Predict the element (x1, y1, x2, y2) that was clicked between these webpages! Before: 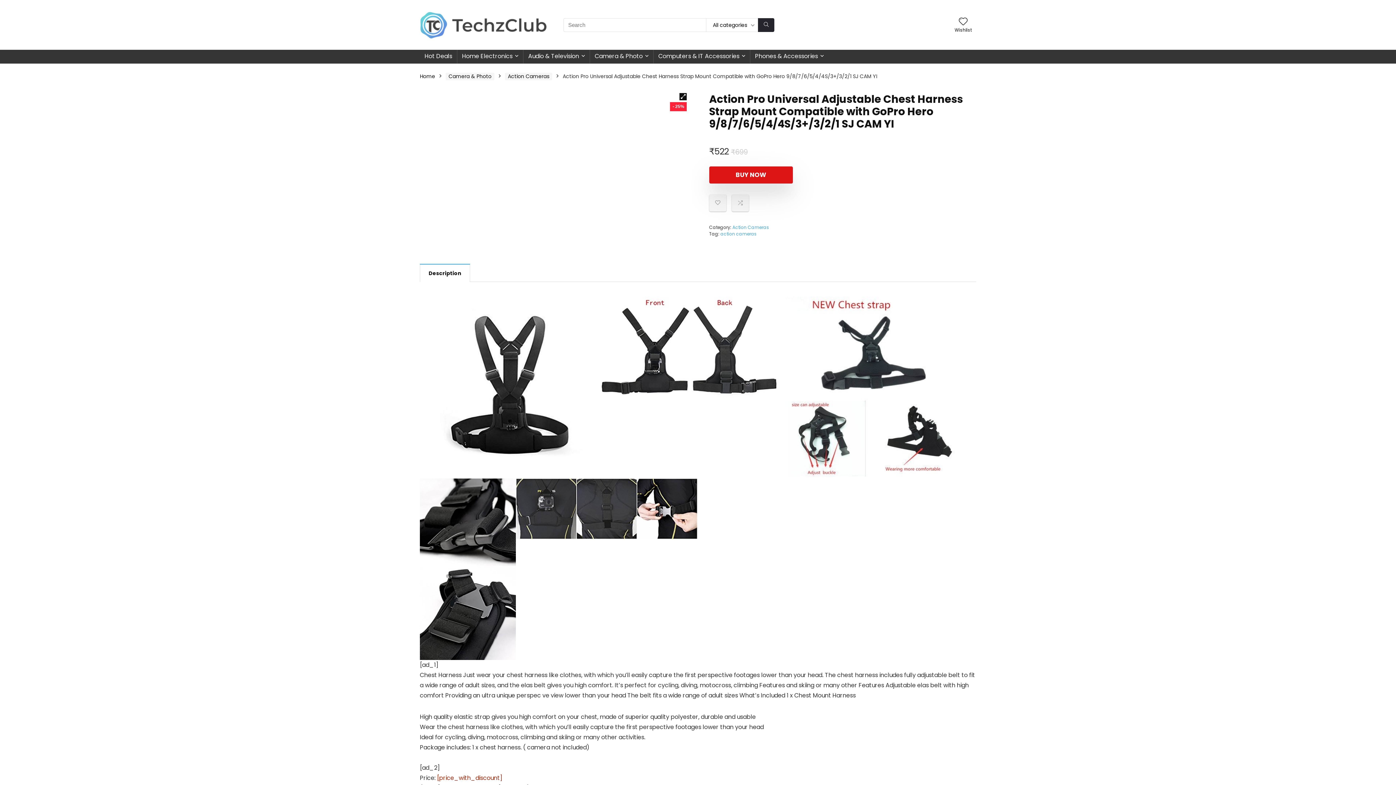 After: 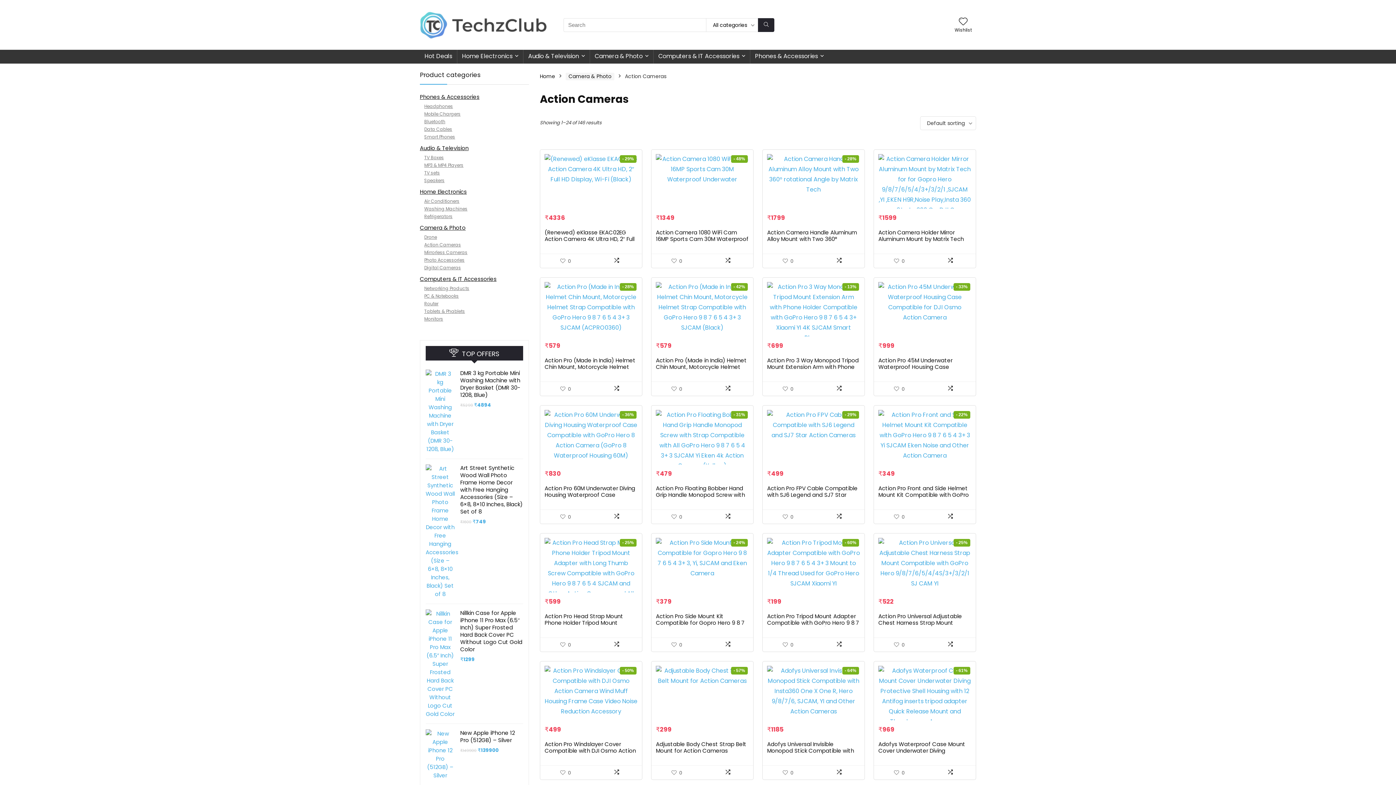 Action: label: Action Cameras bbox: (505, 72, 552, 80)